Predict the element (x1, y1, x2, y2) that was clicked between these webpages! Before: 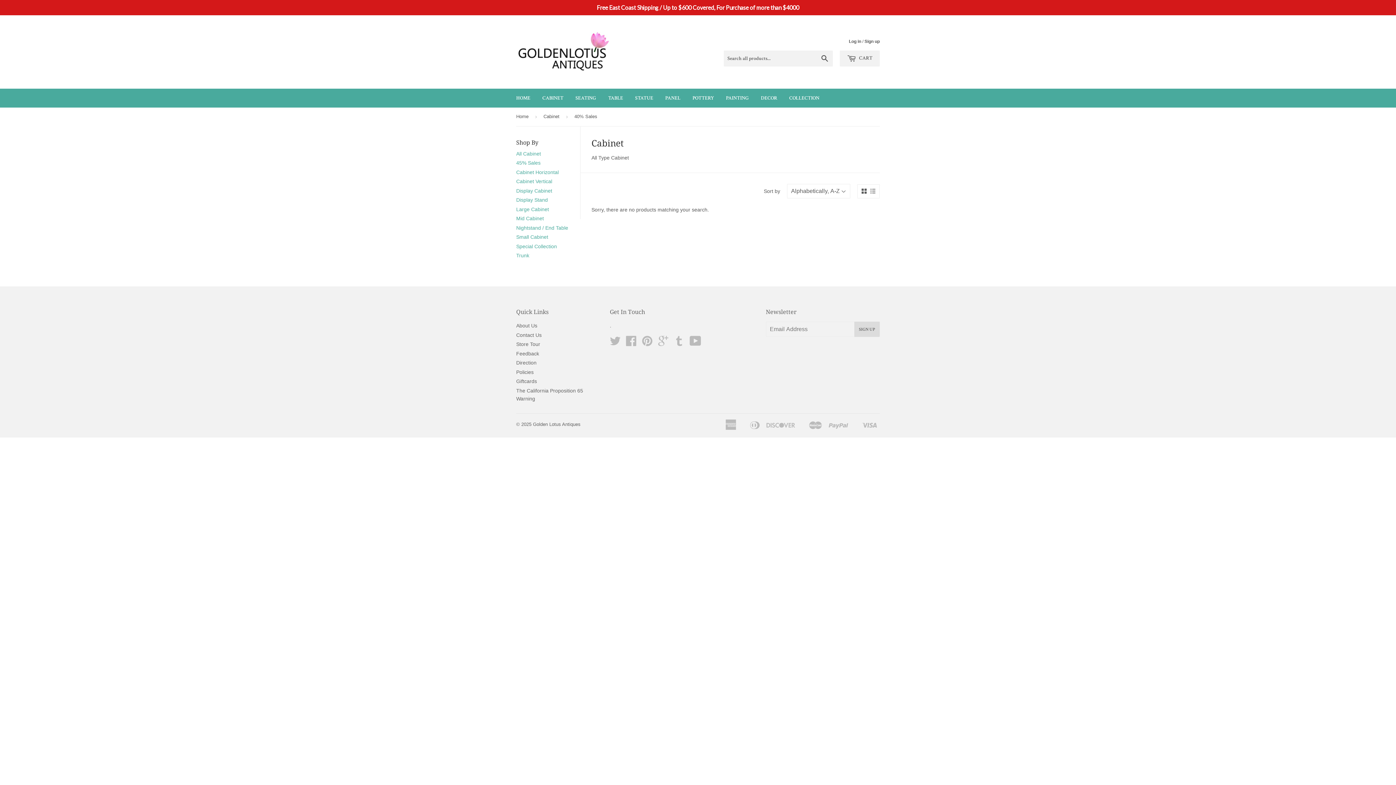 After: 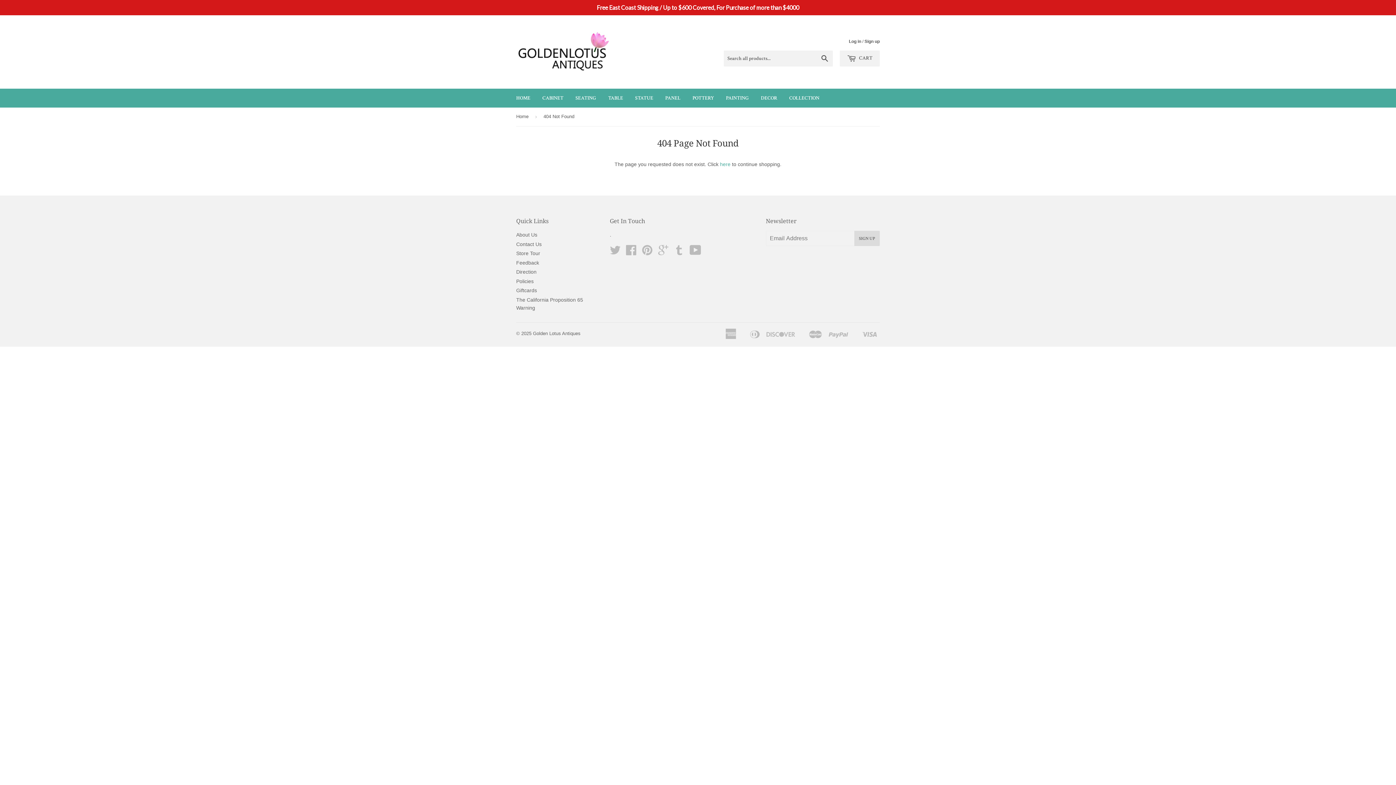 Action: label: Giftcards bbox: (516, 378, 537, 384)